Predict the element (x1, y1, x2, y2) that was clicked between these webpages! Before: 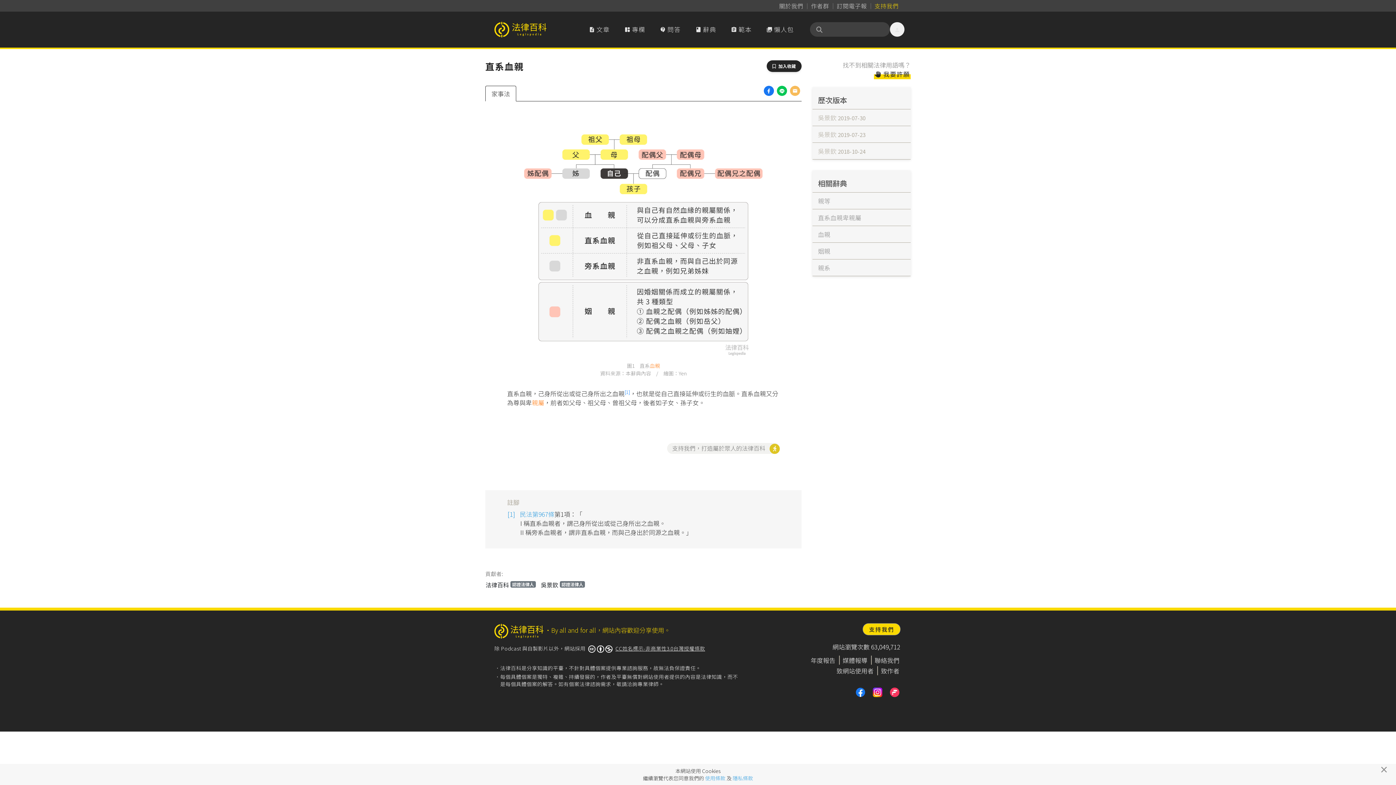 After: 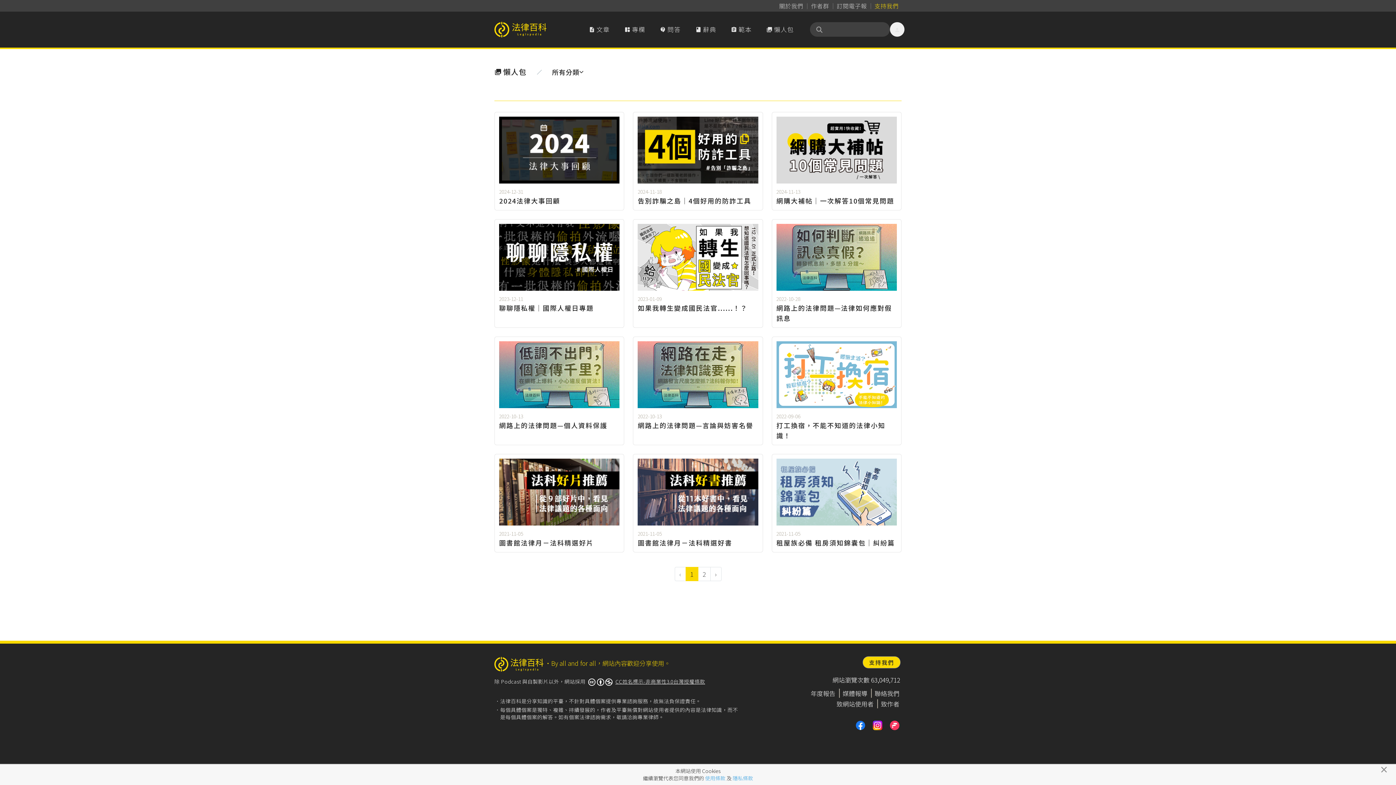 Action: bbox: (759, 20, 801, 38) label: 
懶人包